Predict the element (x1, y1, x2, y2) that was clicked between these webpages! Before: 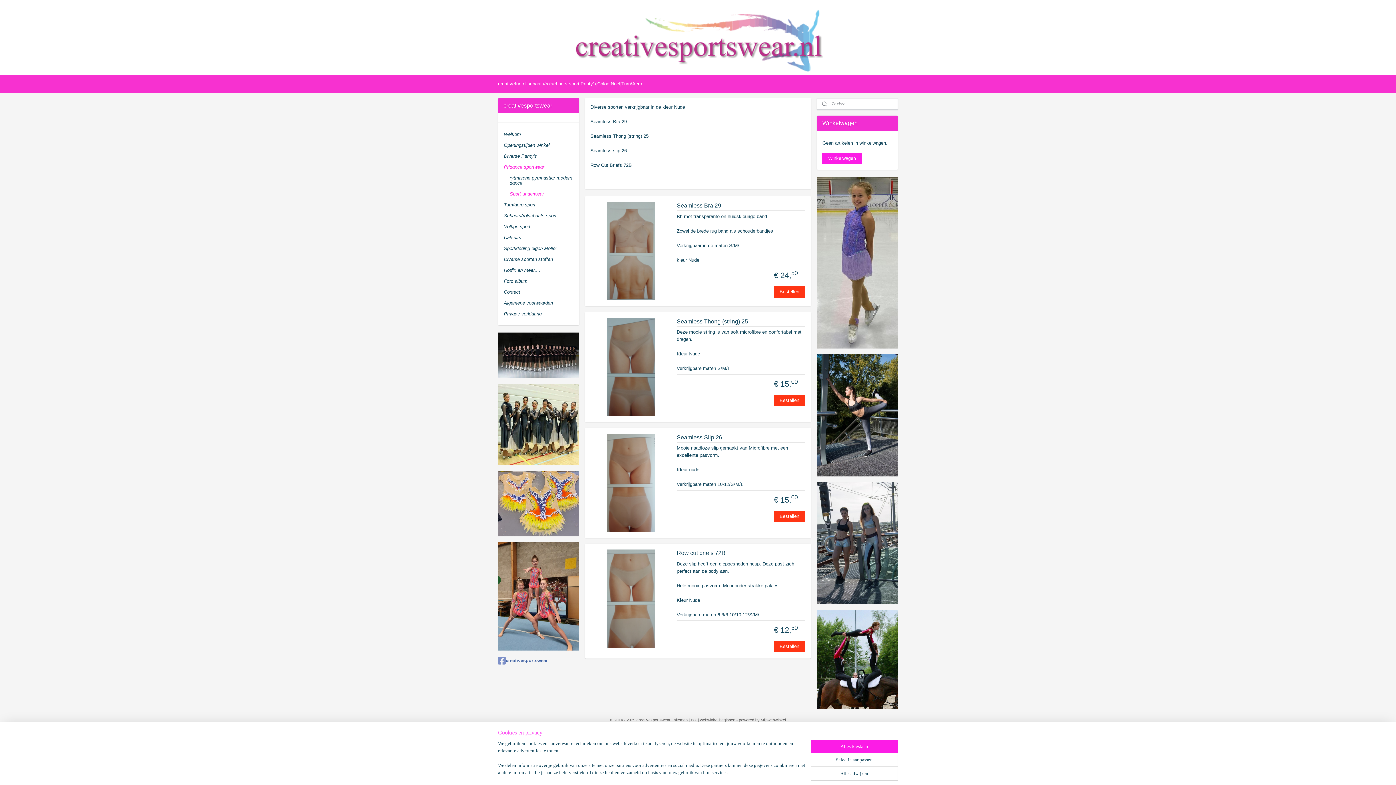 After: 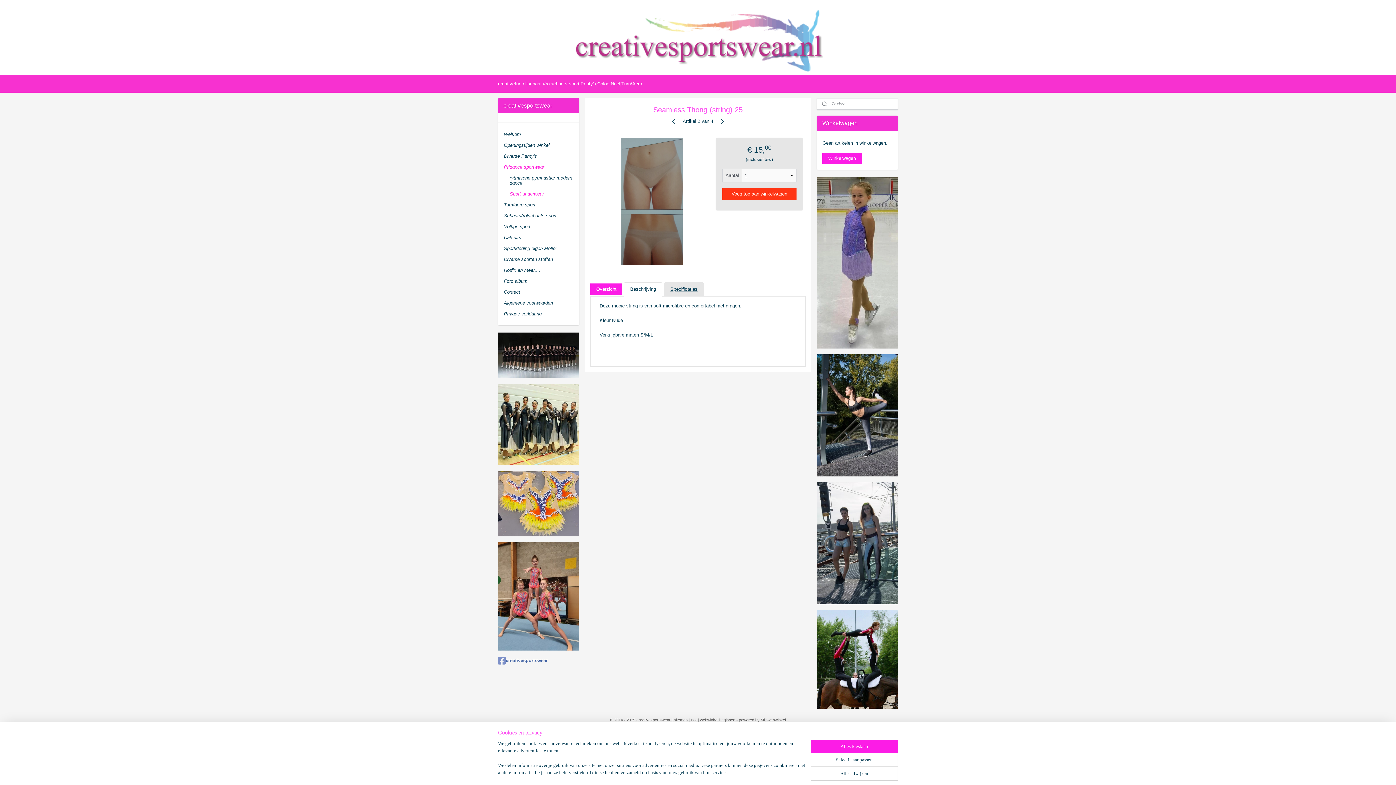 Action: bbox: (607, 364, 654, 369)